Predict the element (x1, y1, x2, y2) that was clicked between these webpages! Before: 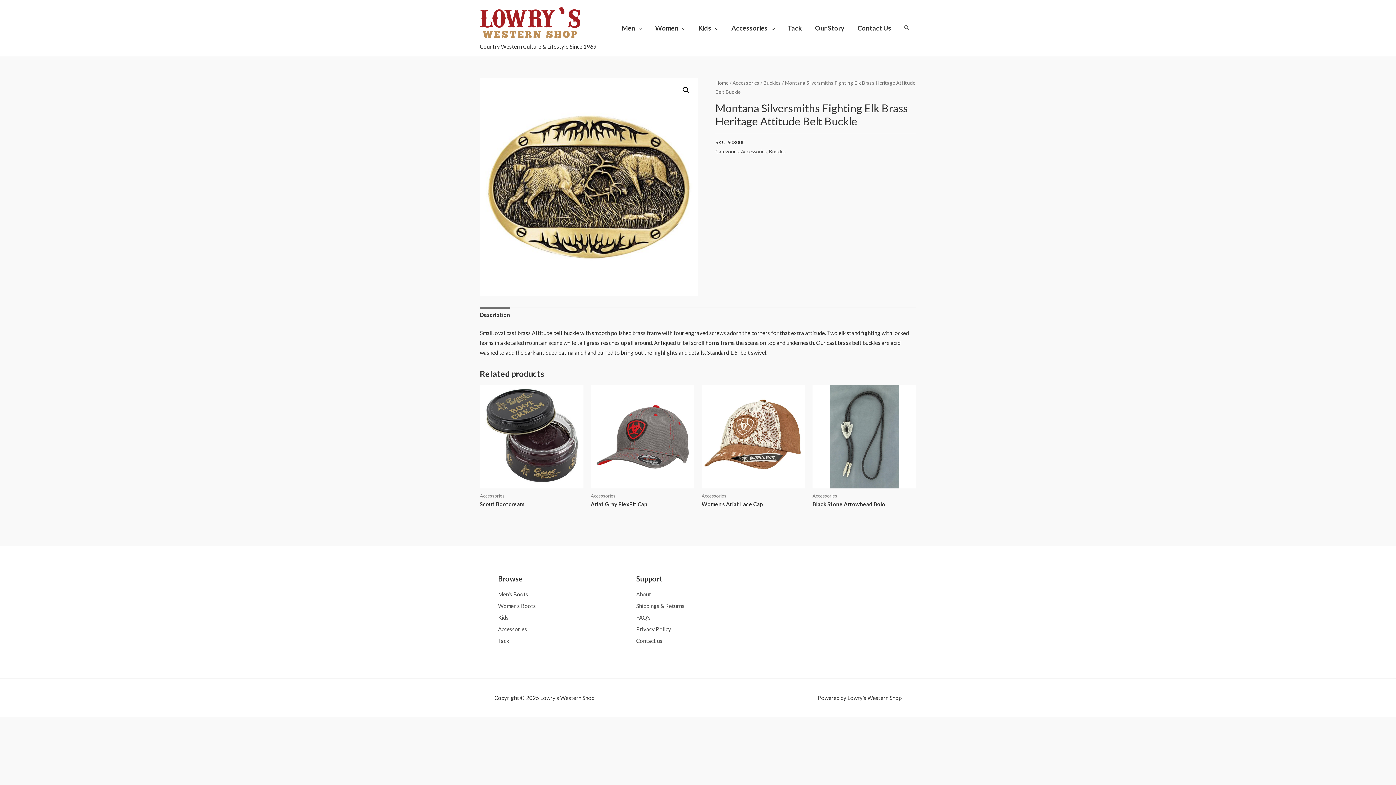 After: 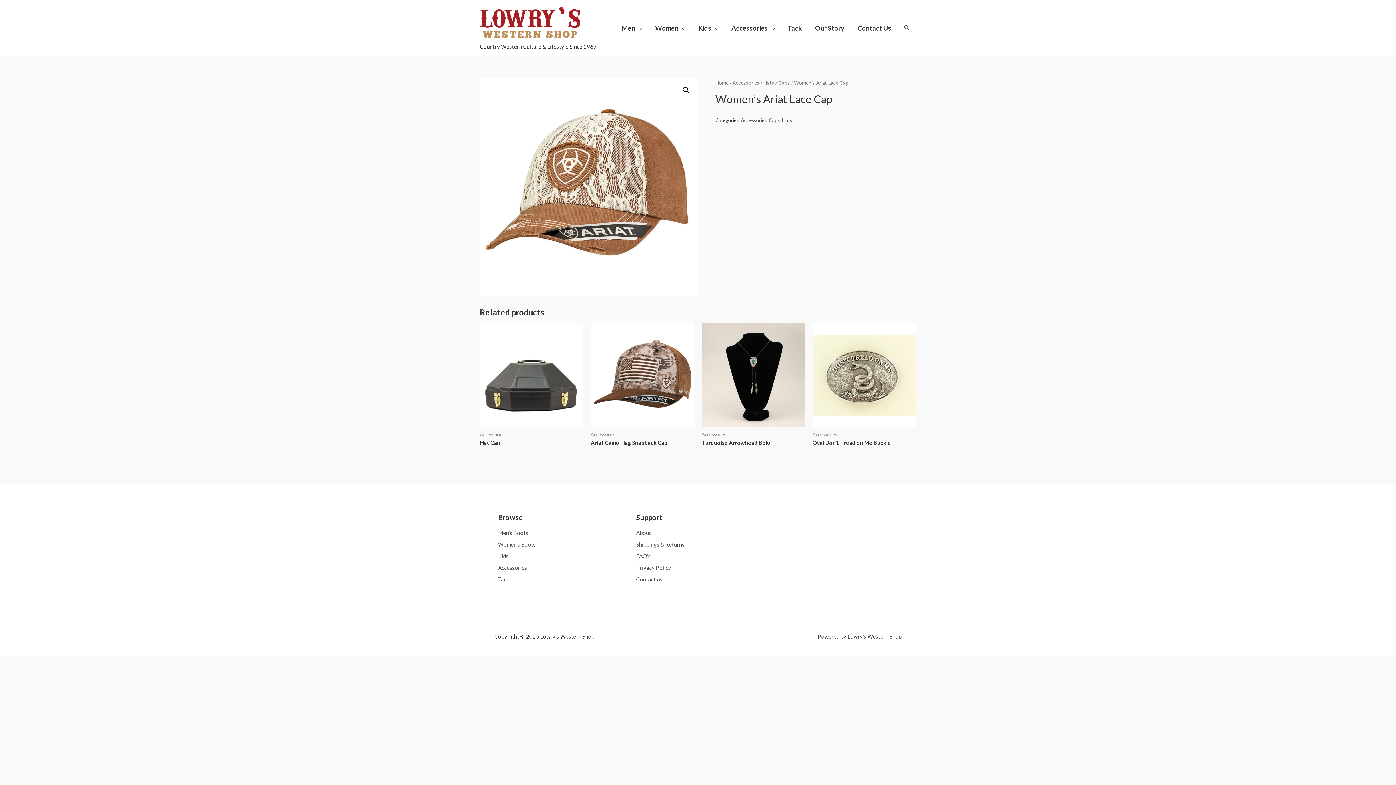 Action: bbox: (701, 384, 805, 488)